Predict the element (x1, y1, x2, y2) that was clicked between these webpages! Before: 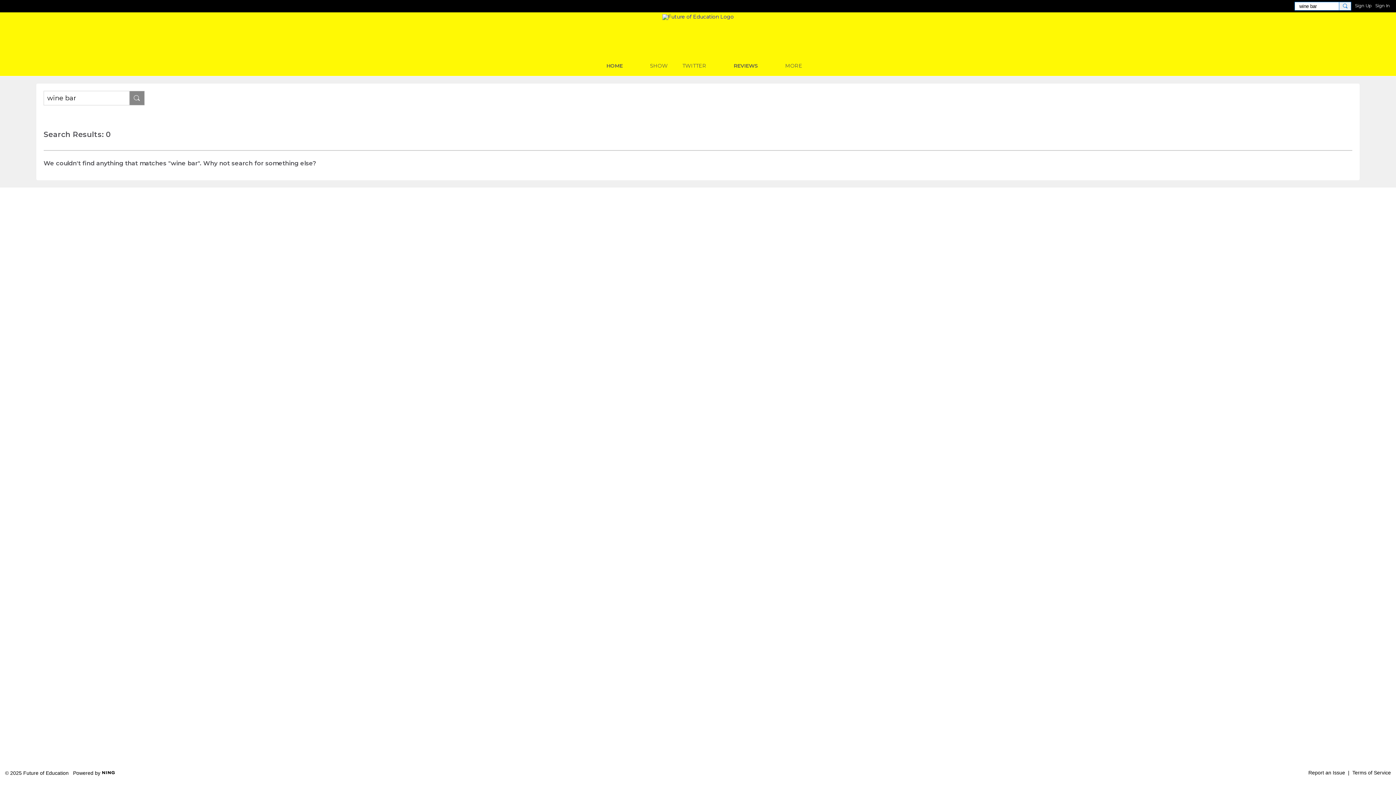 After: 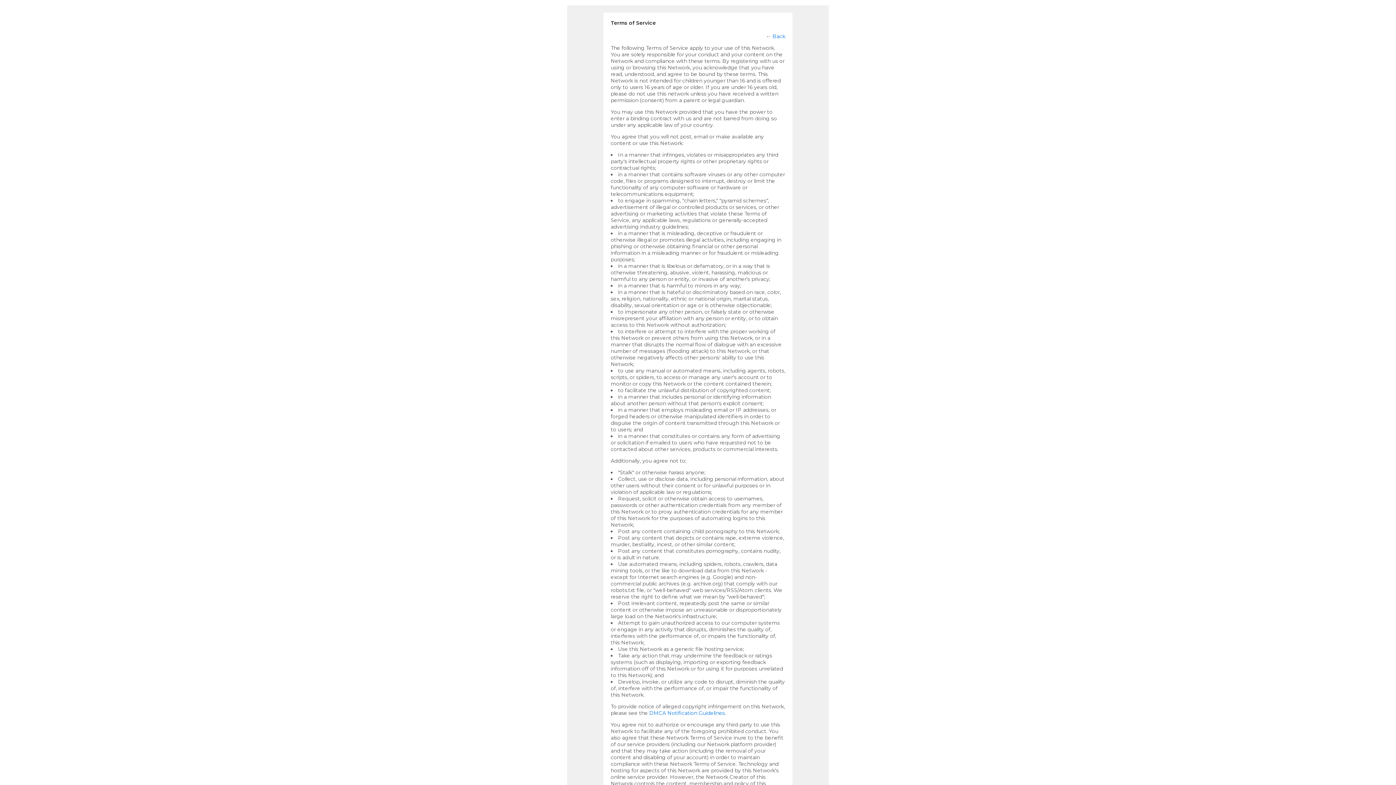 Action: bbox: (1352, 770, 1391, 776) label: Terms of Service